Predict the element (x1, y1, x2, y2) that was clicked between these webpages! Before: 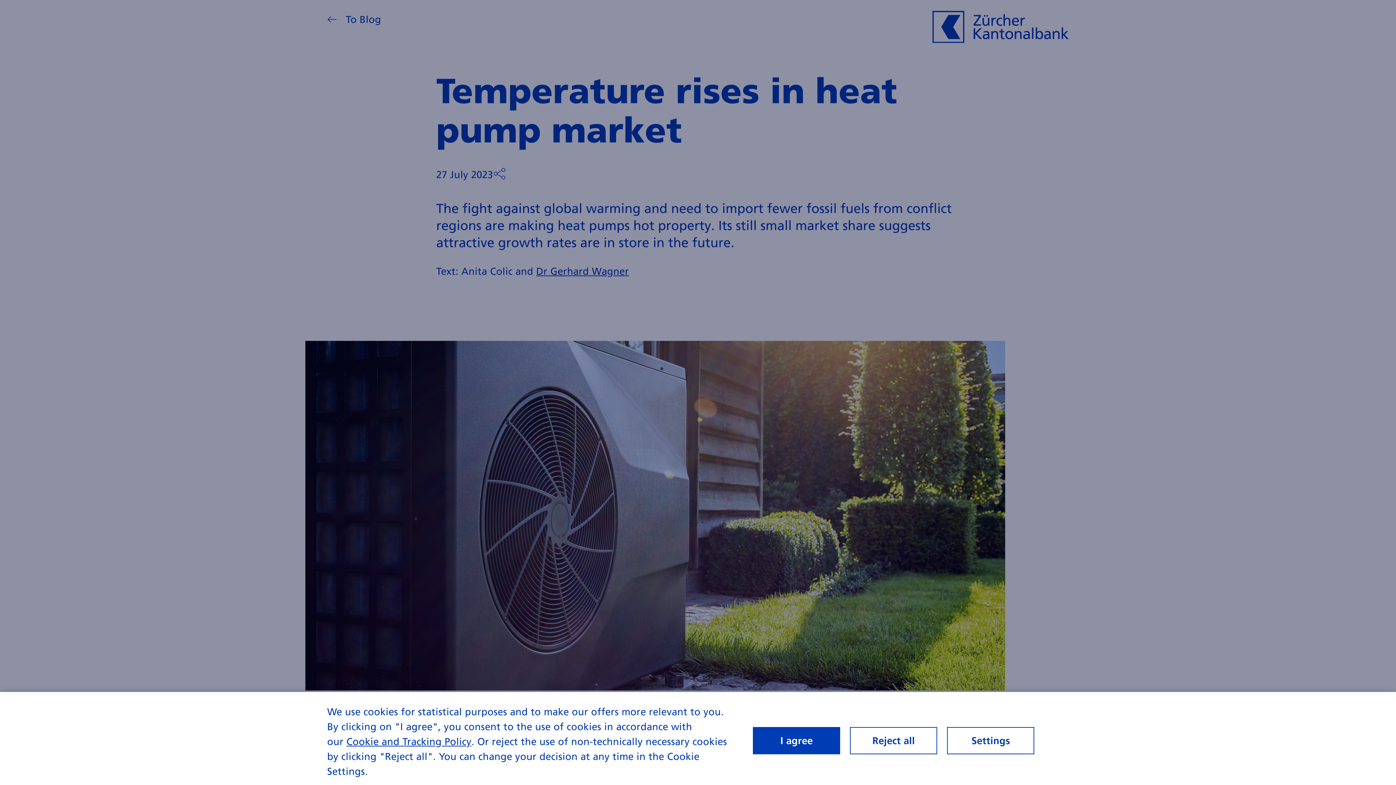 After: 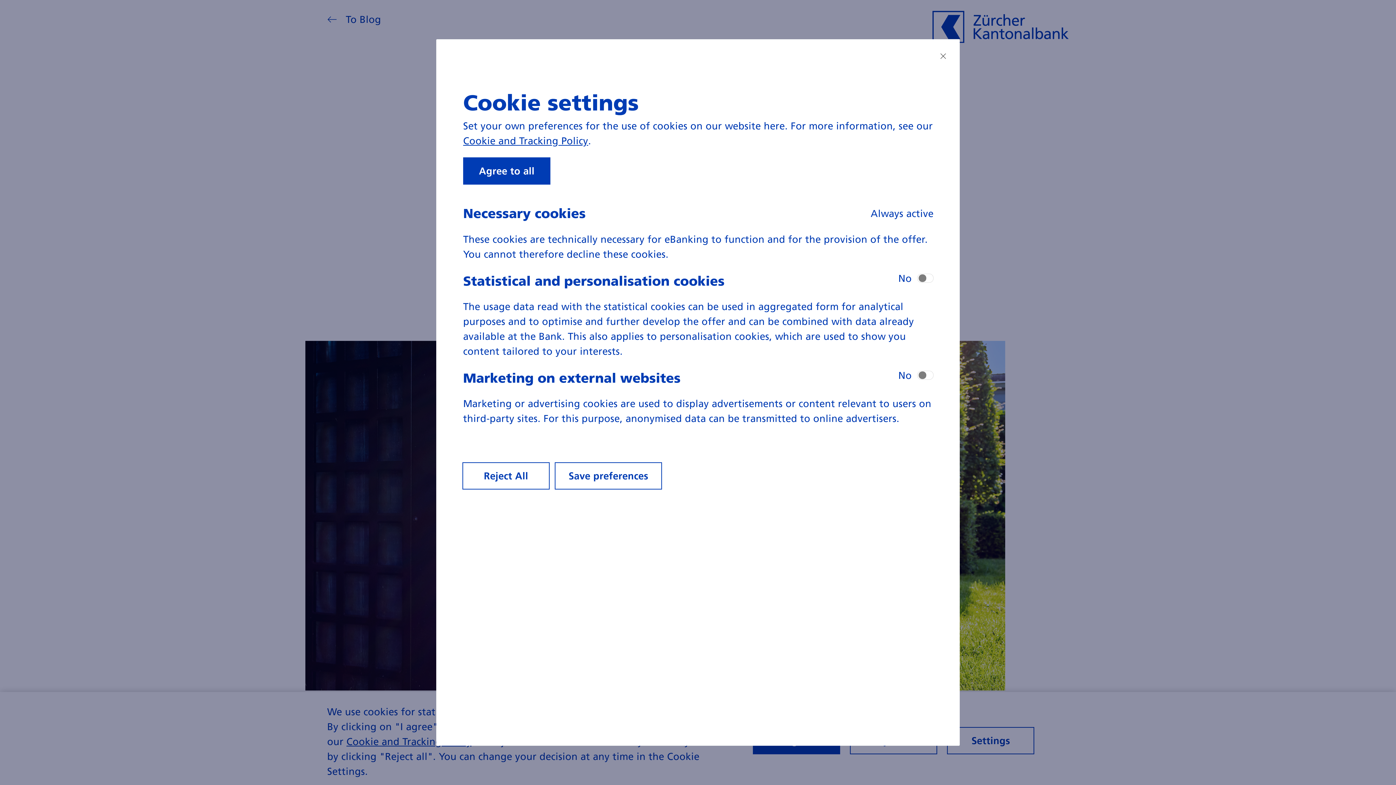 Action: bbox: (947, 727, 1034, 754) label: Settings